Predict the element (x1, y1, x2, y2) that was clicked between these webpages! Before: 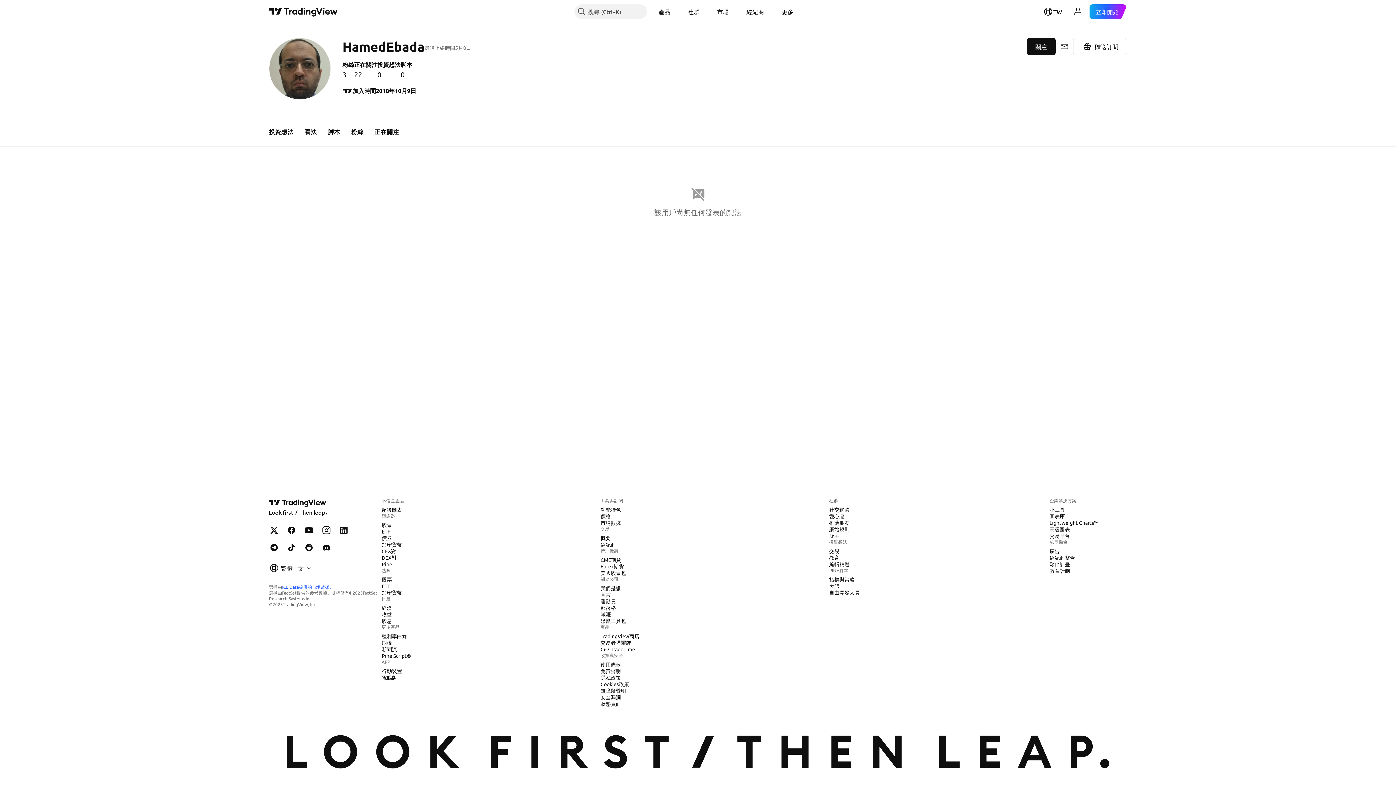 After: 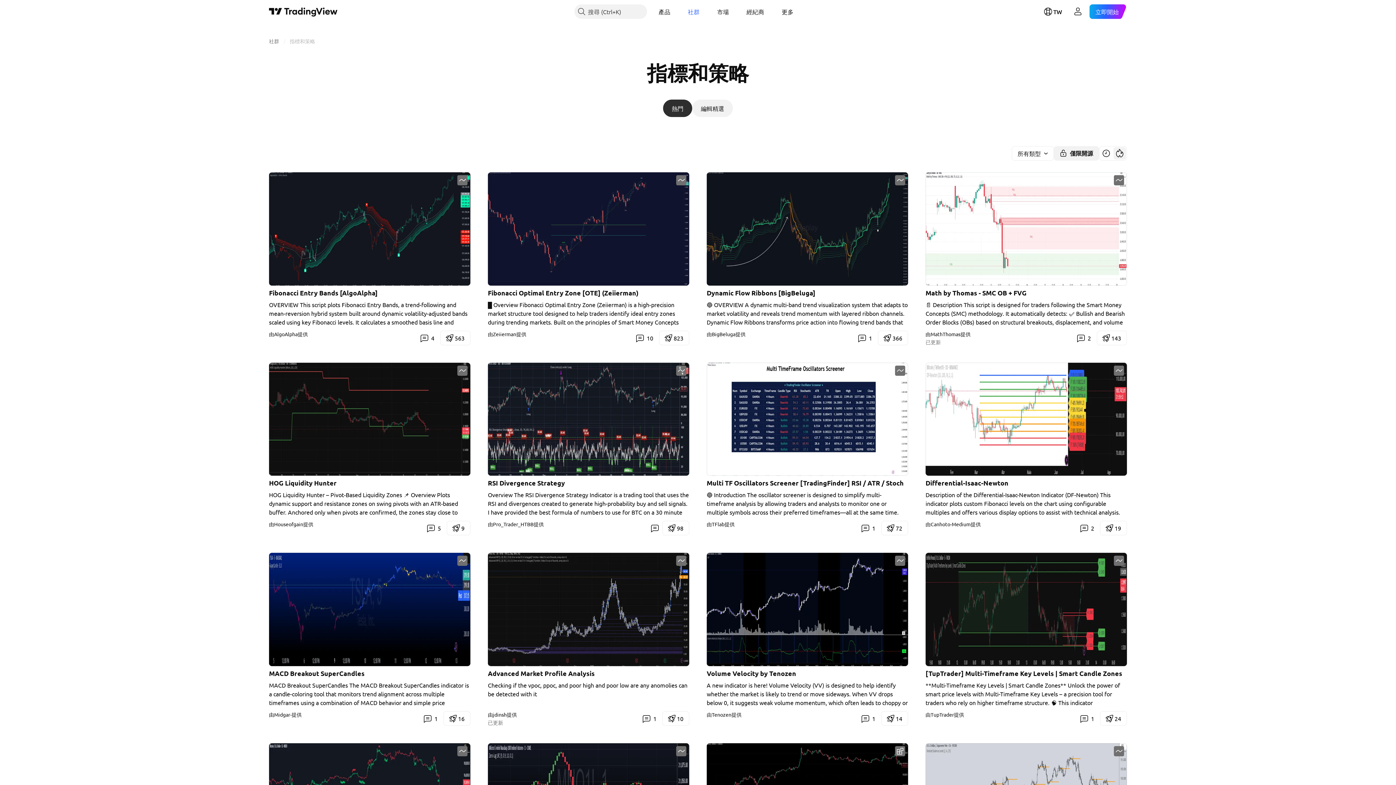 Action: label: 指標與策略 bbox: (826, 576, 857, 583)